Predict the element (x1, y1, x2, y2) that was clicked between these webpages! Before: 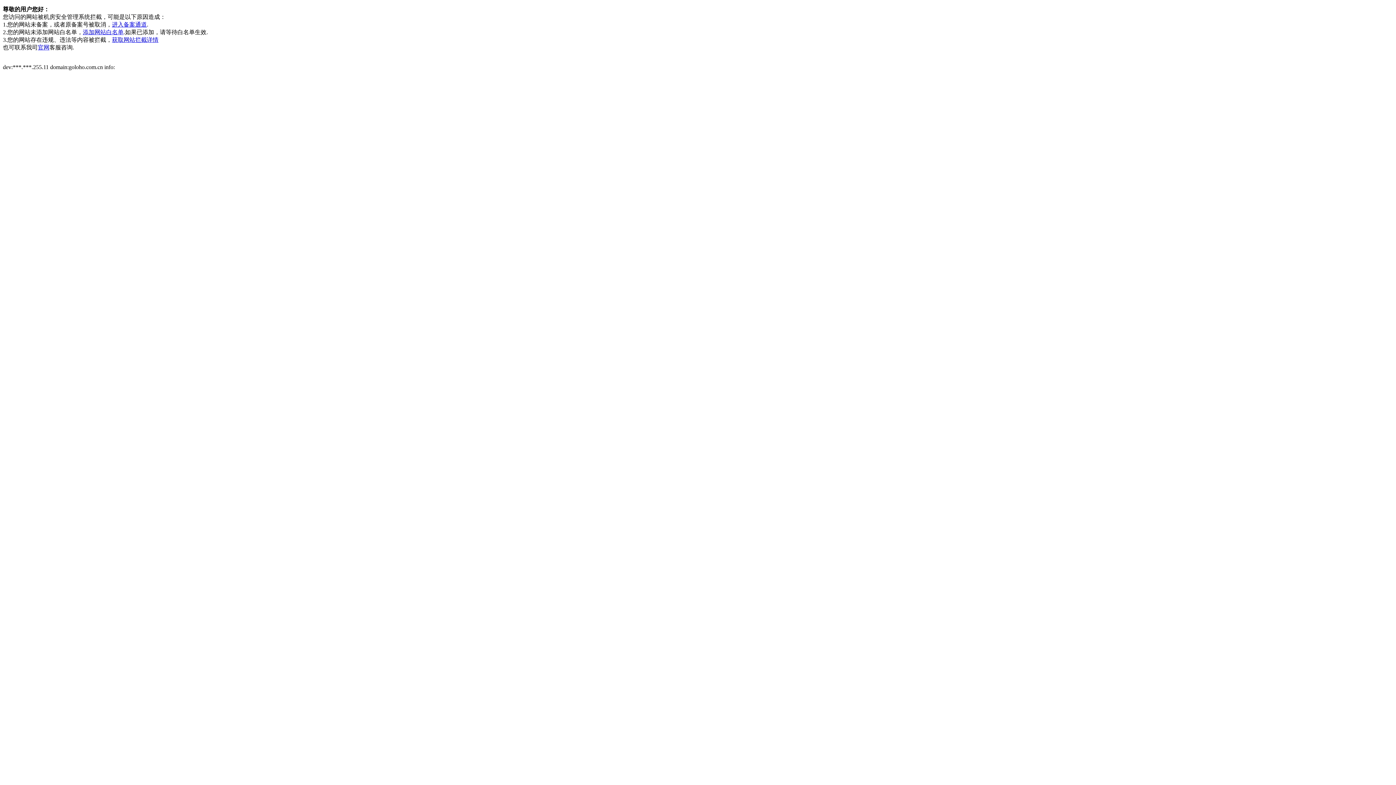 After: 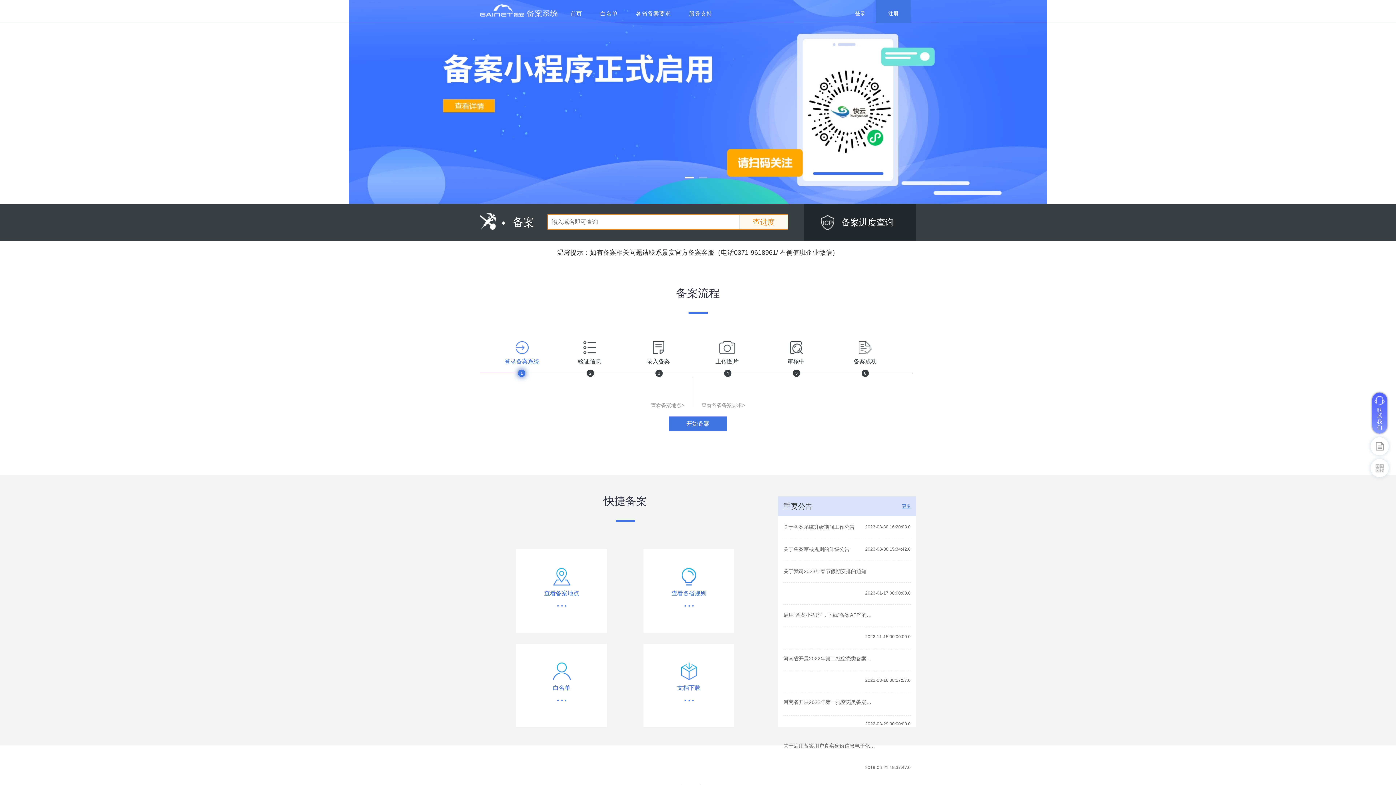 Action: label: 进入备案通道 bbox: (112, 21, 146, 27)